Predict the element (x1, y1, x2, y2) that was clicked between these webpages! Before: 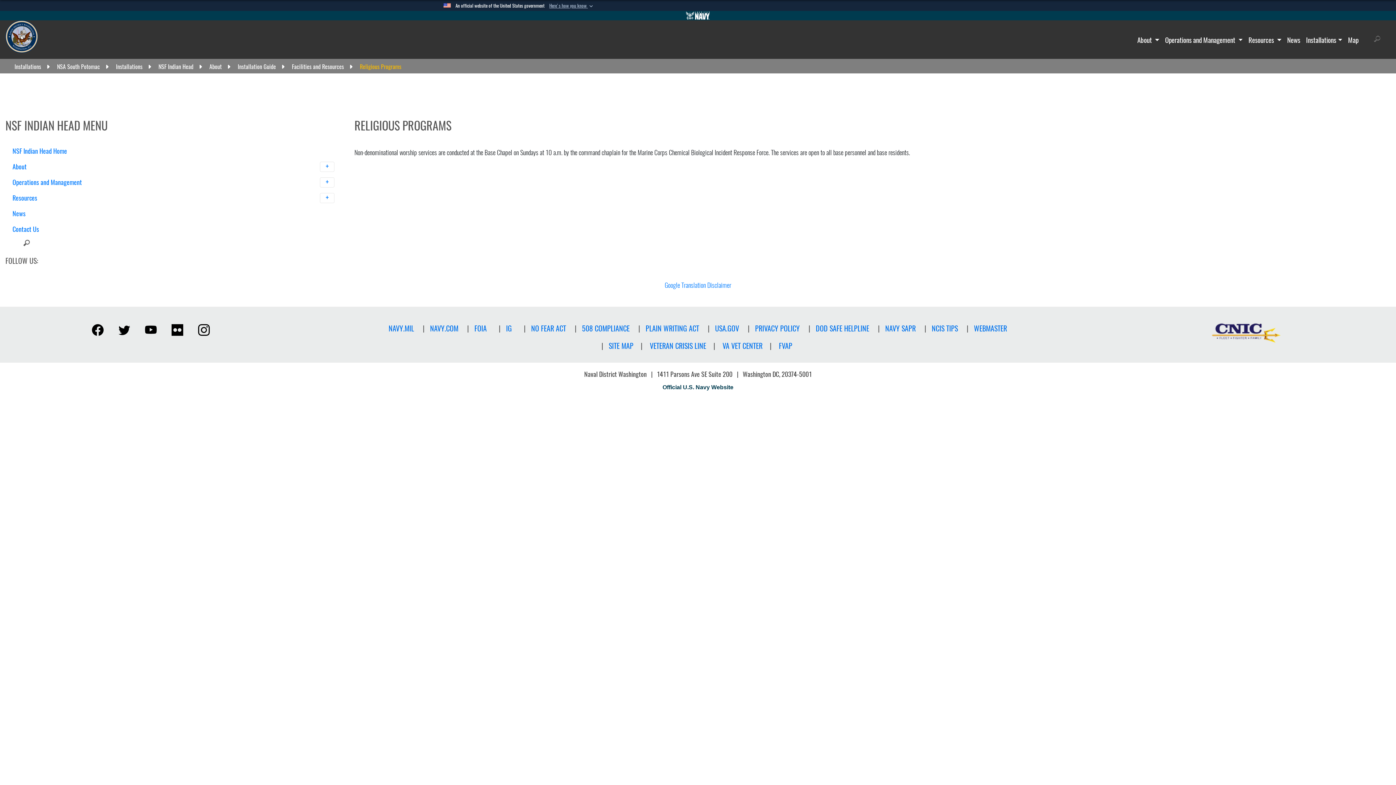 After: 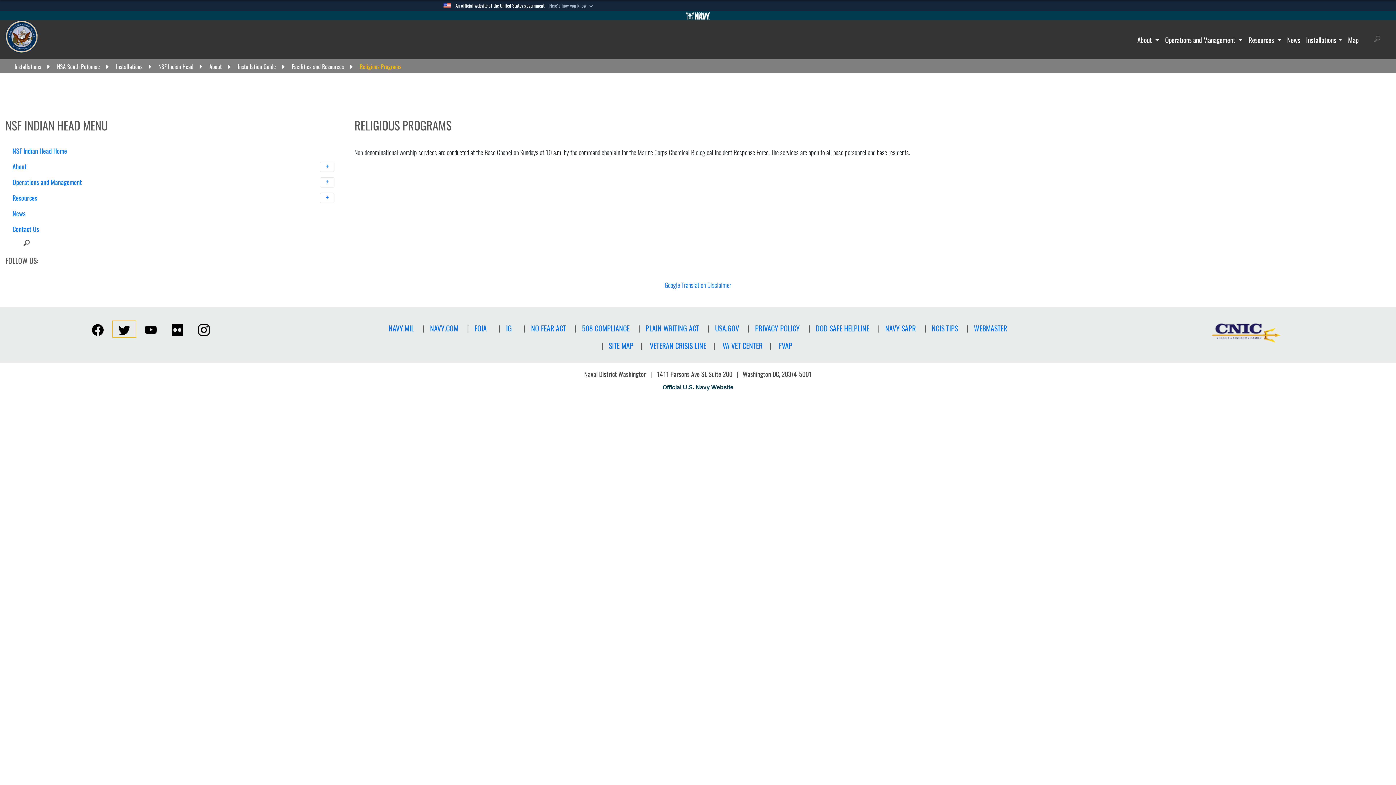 Action: bbox: (112, 321, 135, 337)